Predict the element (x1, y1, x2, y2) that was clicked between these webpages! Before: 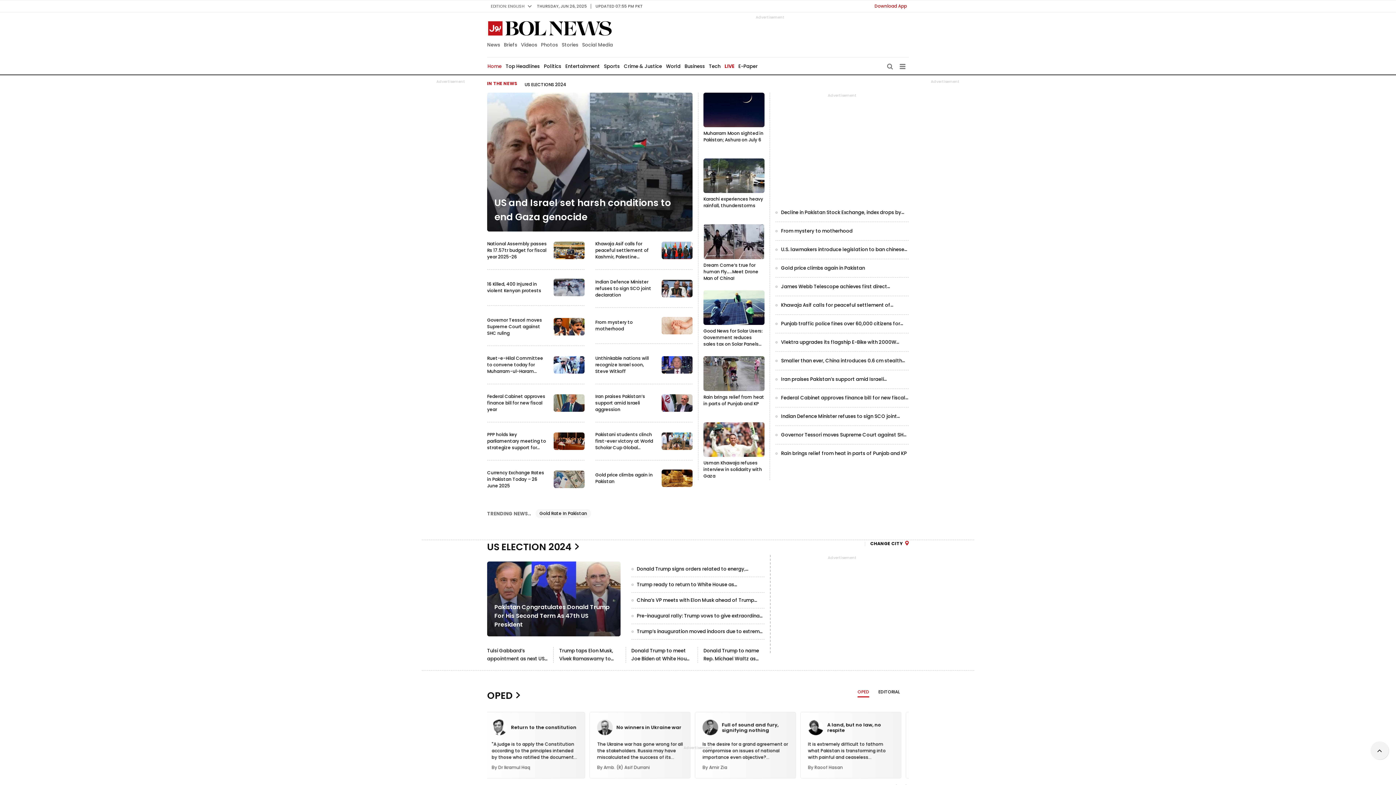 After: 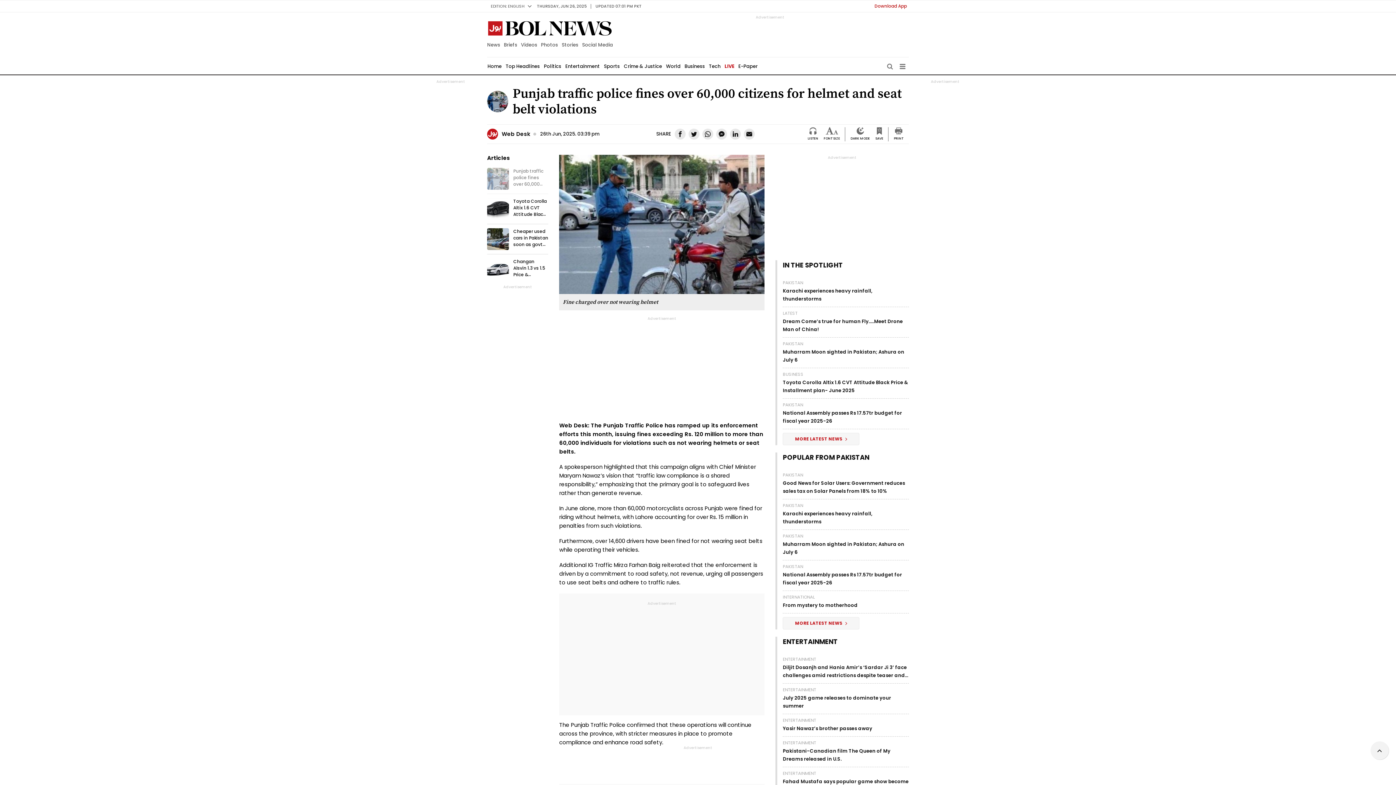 Action: label: Punjab traffic police fines over 60,000 citizens for helmet and seat belt violations bbox: (775, 314, 909, 332)